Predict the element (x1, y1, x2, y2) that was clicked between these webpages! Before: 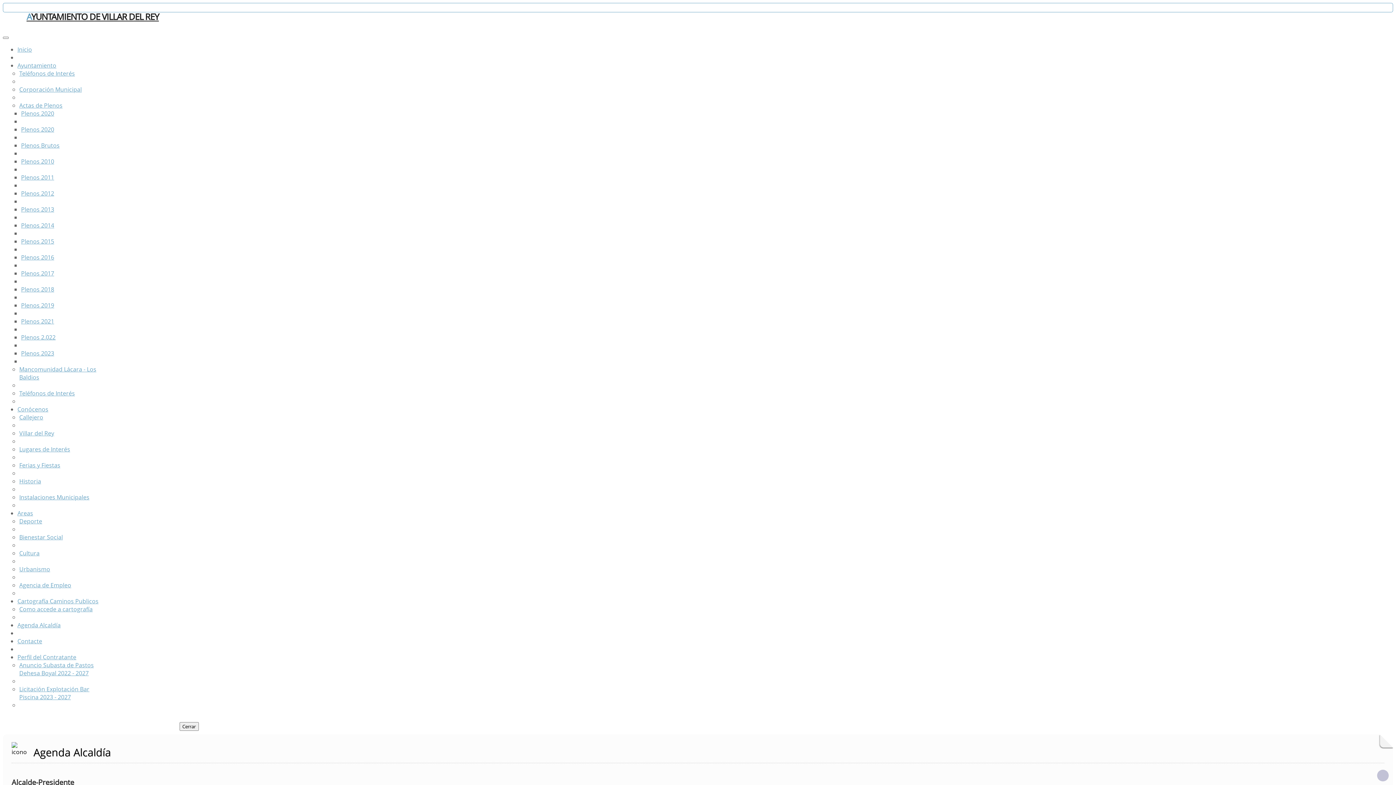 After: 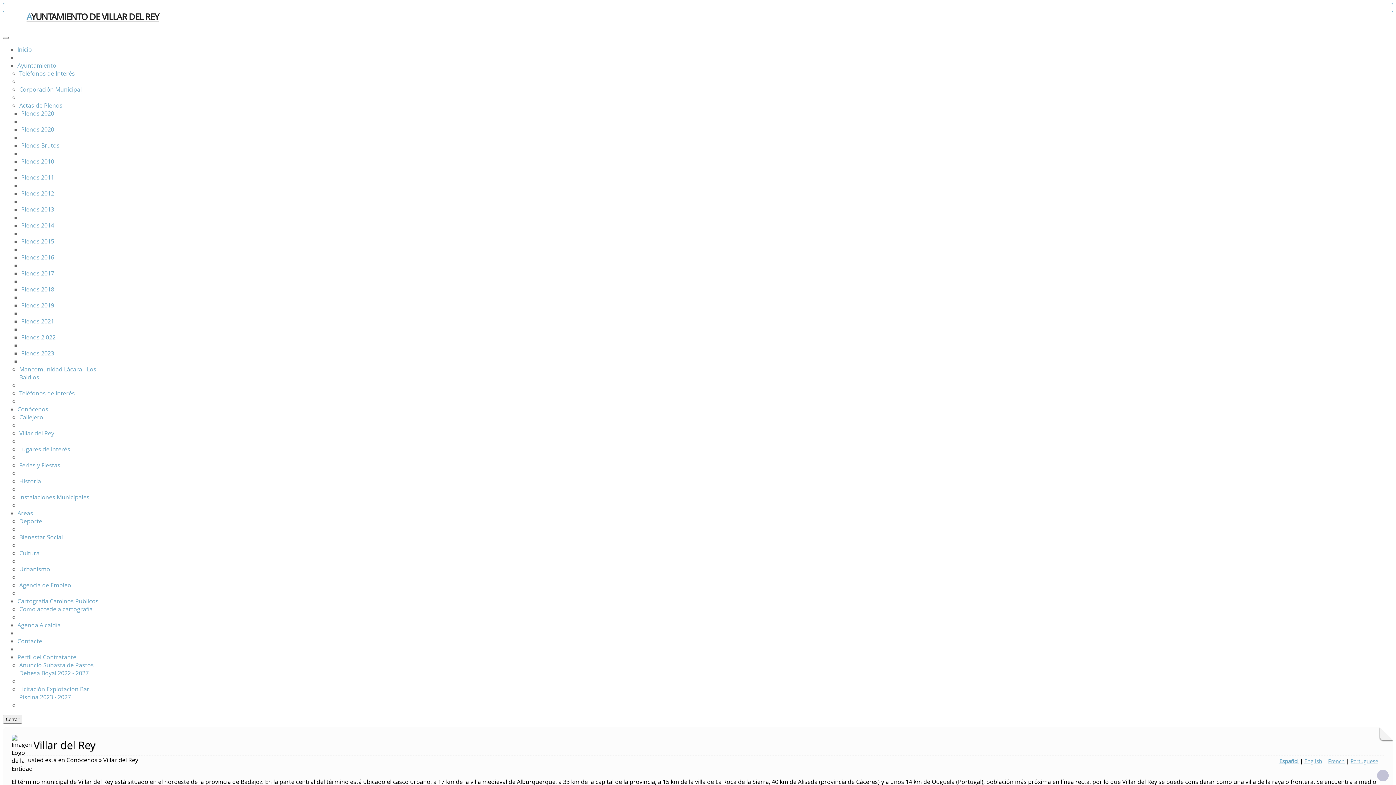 Action: label: Villar del Rey bbox: (19, 429, 54, 437)